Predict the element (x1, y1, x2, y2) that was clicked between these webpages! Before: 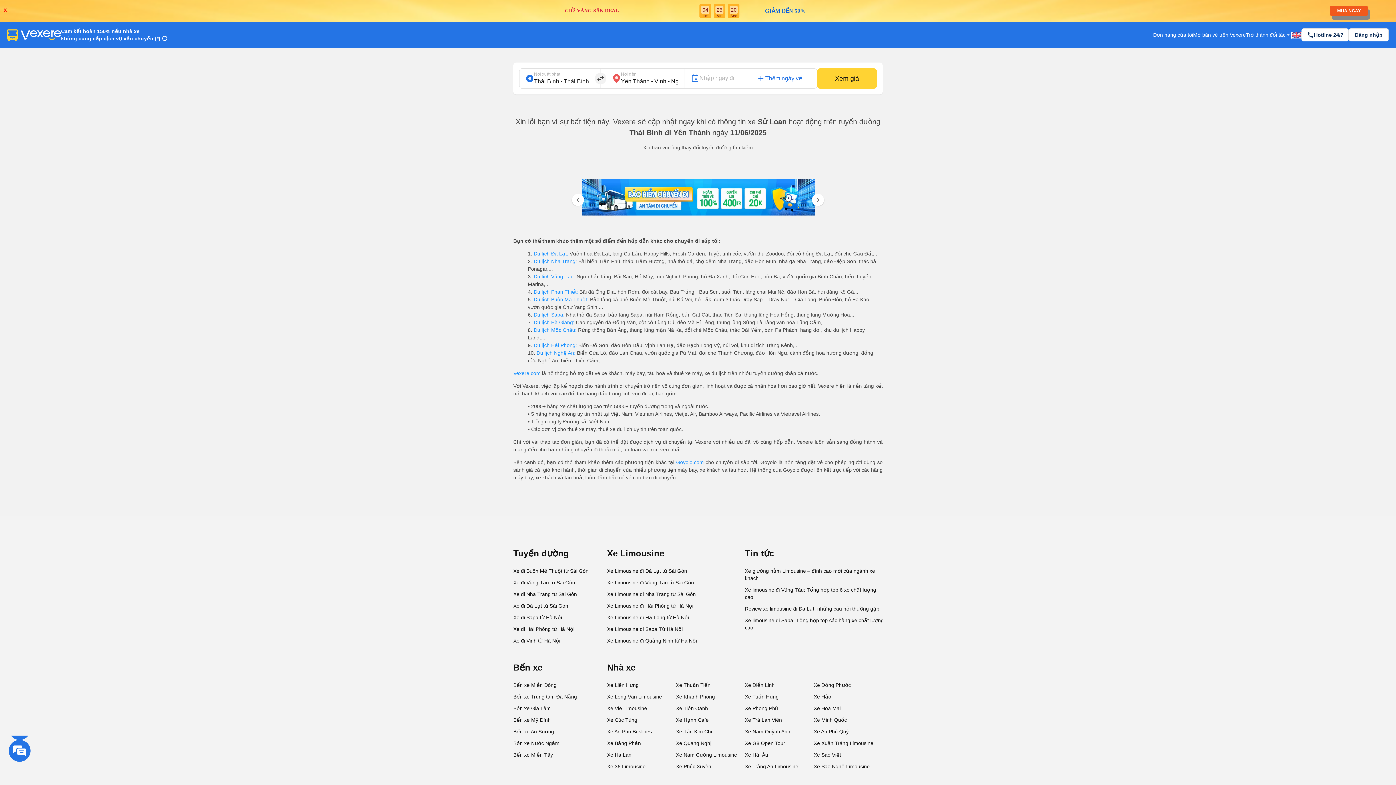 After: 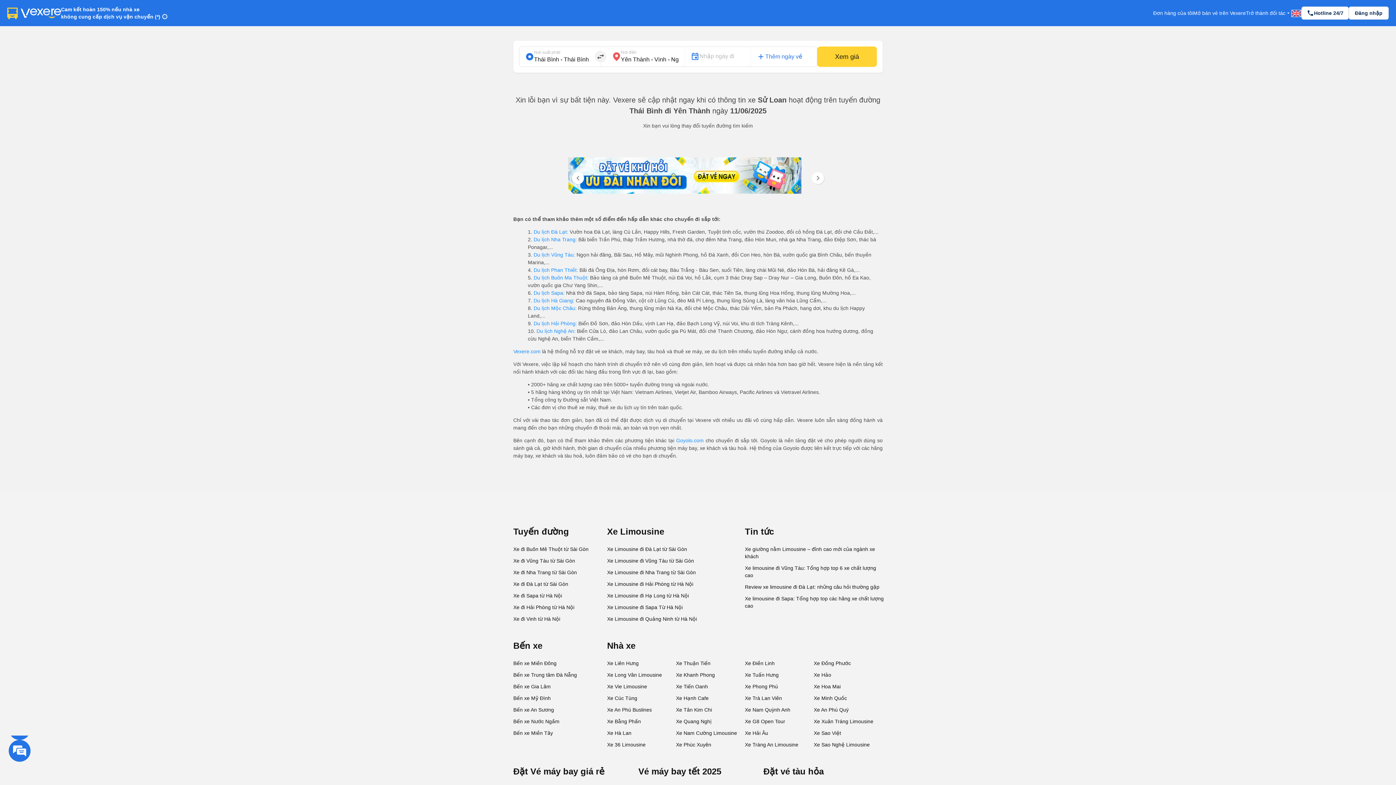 Action: bbox: (513, 761, 601, 765)